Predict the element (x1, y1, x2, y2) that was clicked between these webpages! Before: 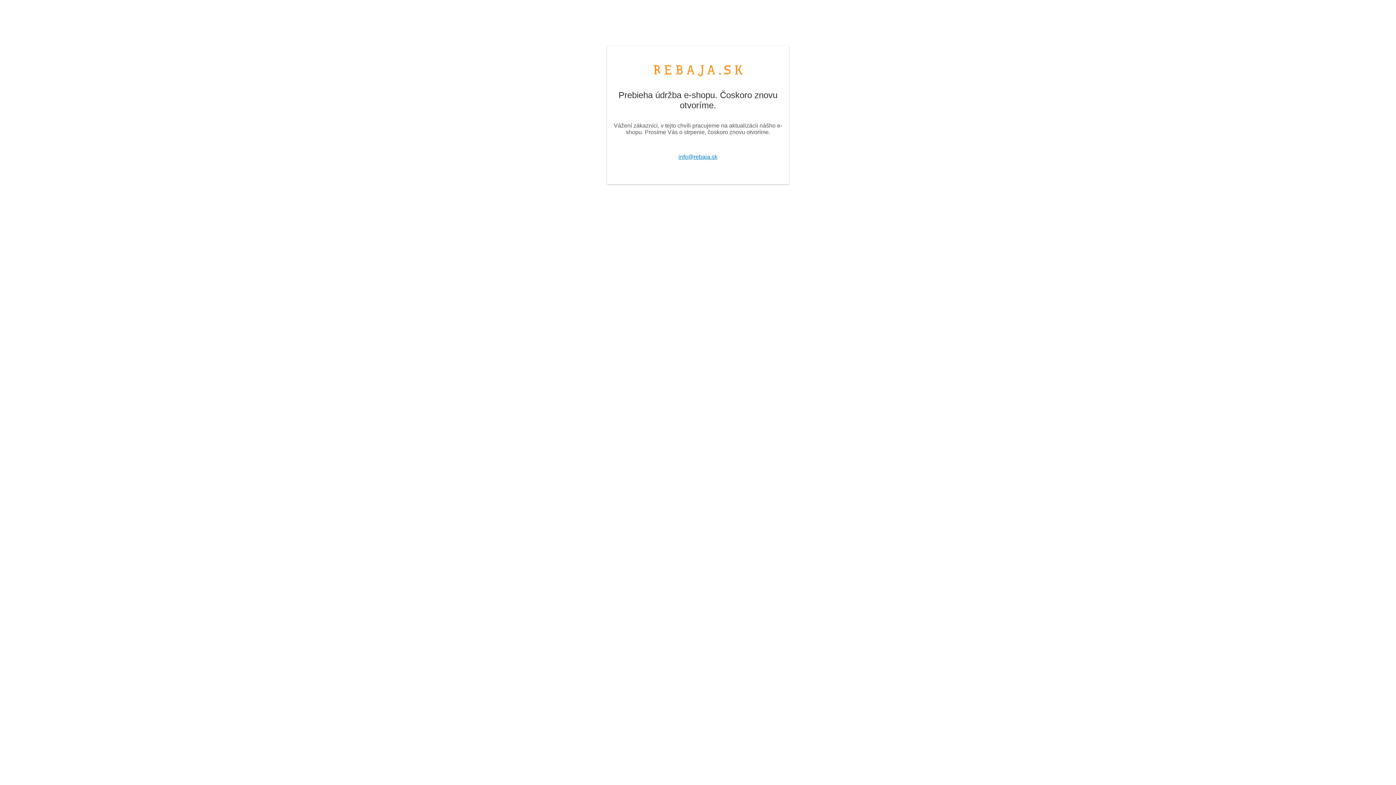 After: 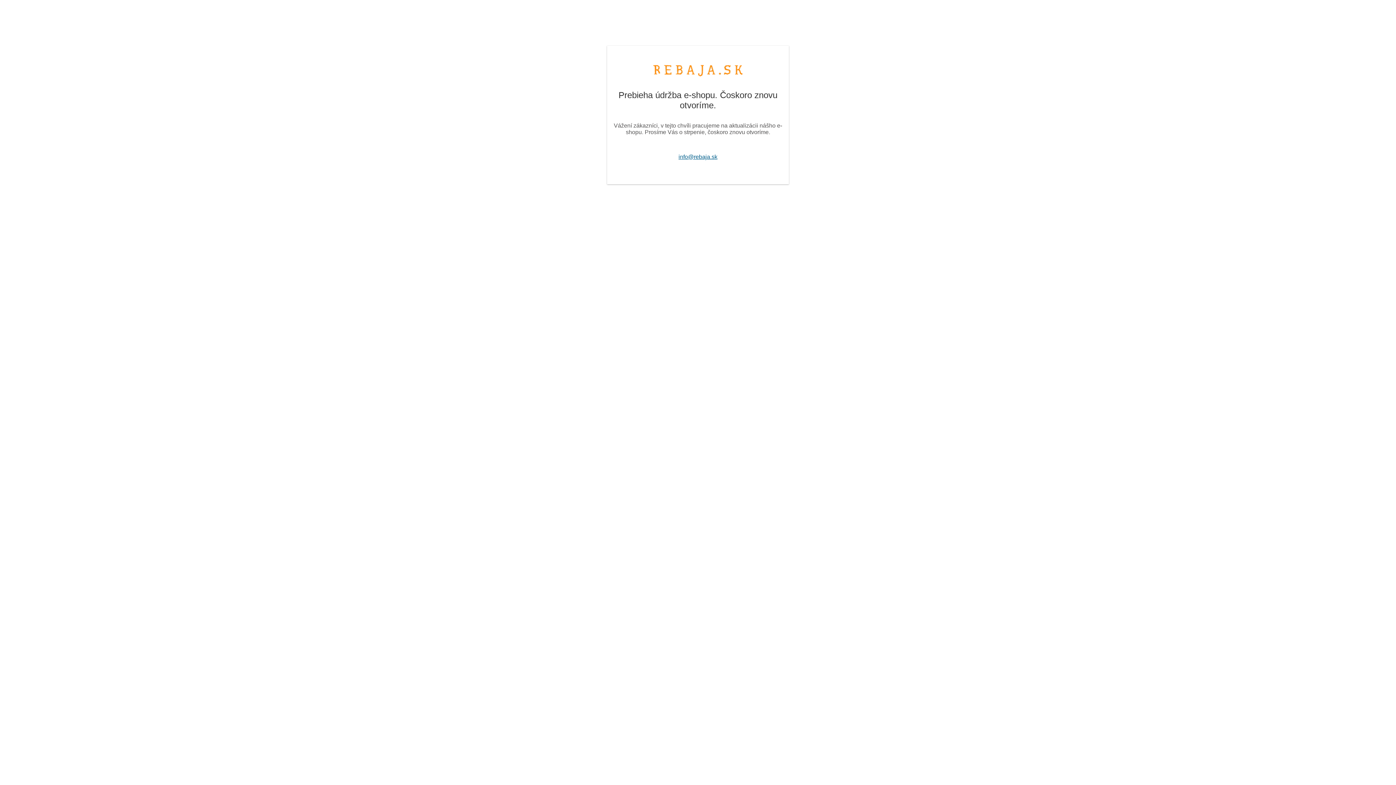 Action: label: info@rebaja.sk bbox: (678, 153, 717, 160)